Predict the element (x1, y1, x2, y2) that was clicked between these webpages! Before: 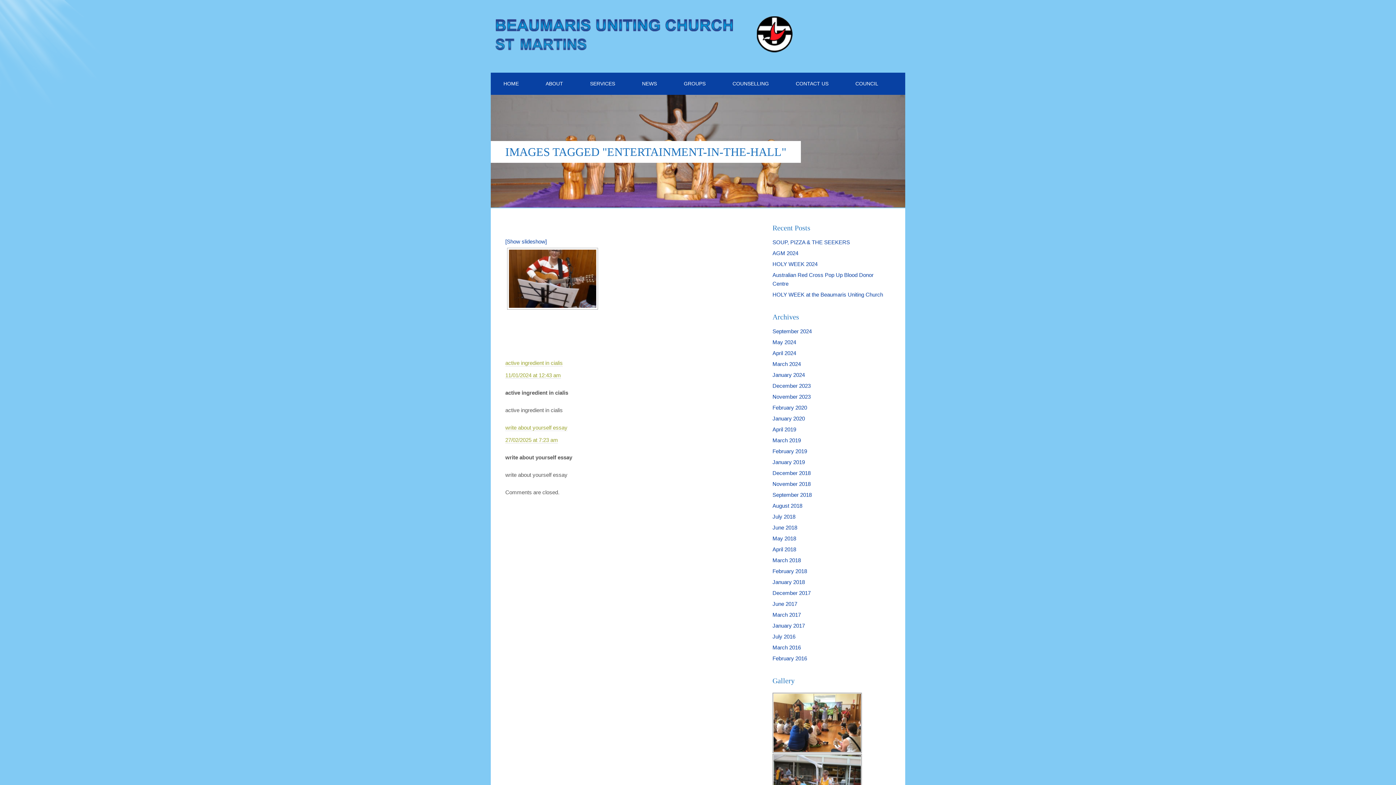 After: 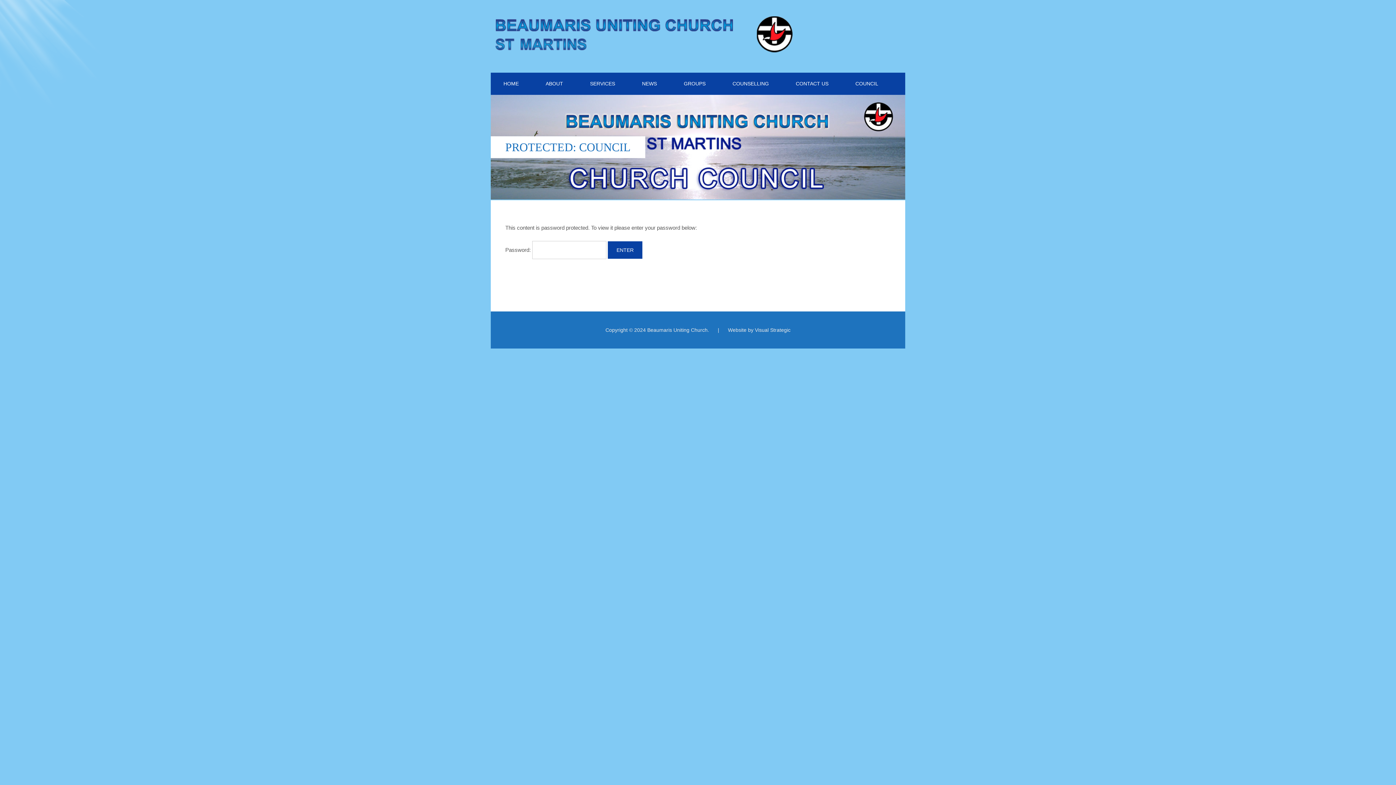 Action: label: COUNCIL bbox: (842, 72, 891, 94)